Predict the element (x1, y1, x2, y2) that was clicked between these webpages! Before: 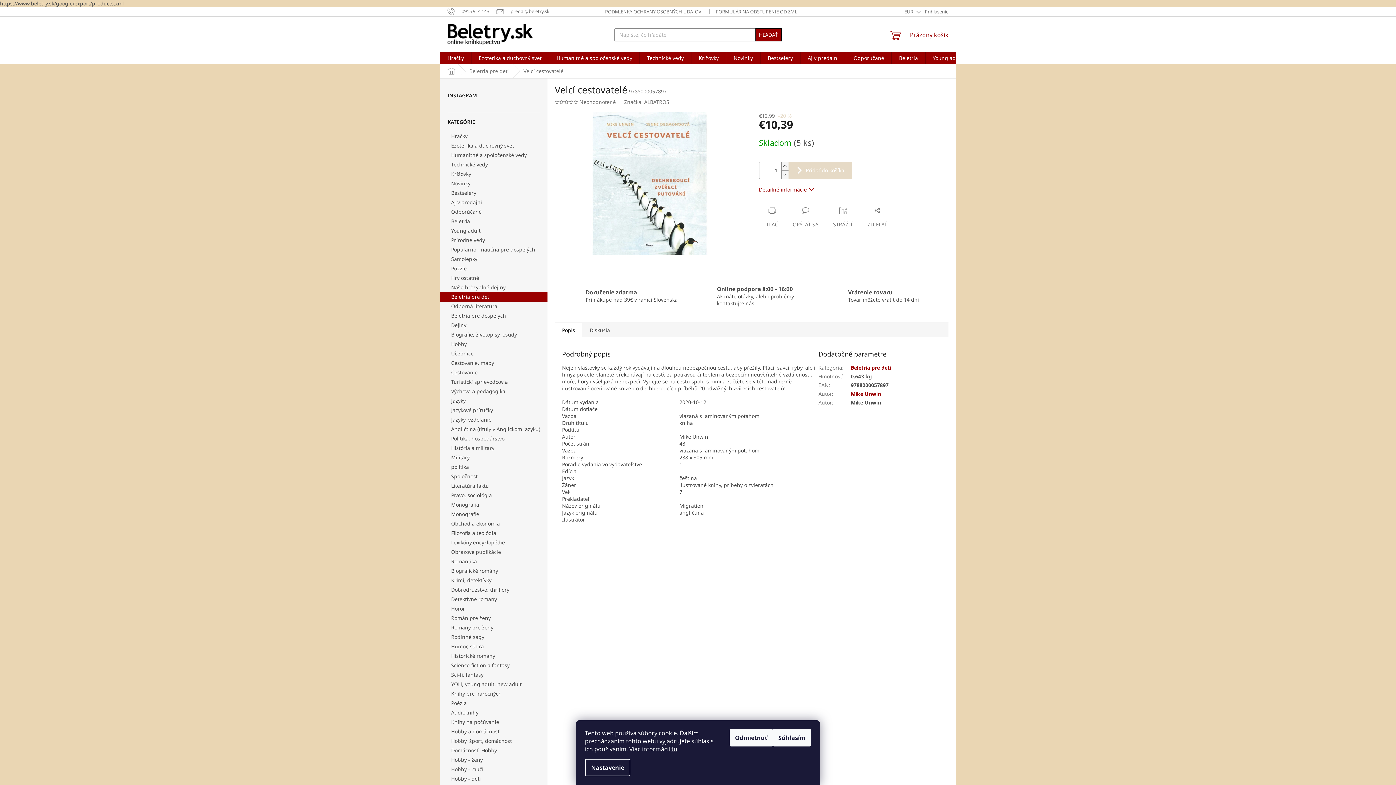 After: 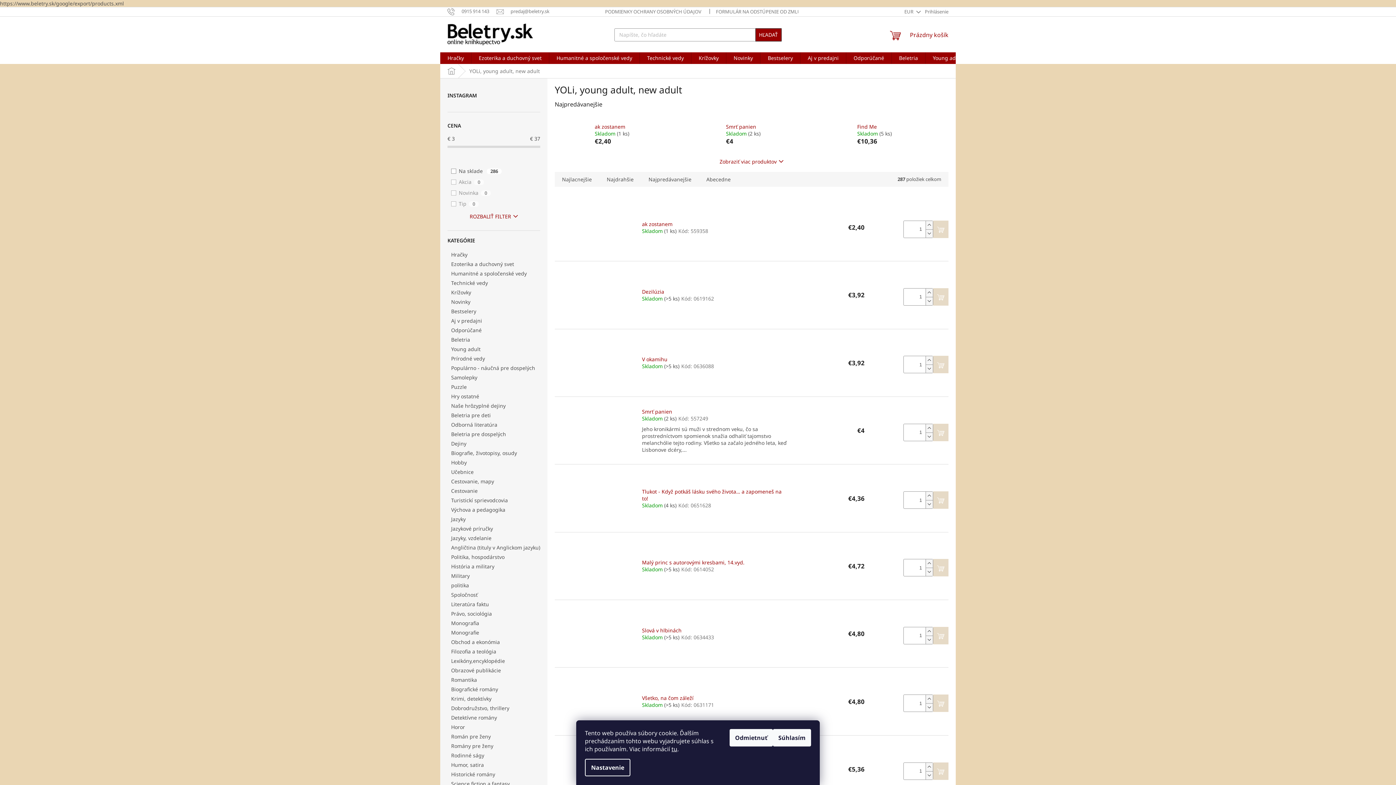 Action: label: YOLi, young adult, new adult  bbox: (440, 680, 547, 689)